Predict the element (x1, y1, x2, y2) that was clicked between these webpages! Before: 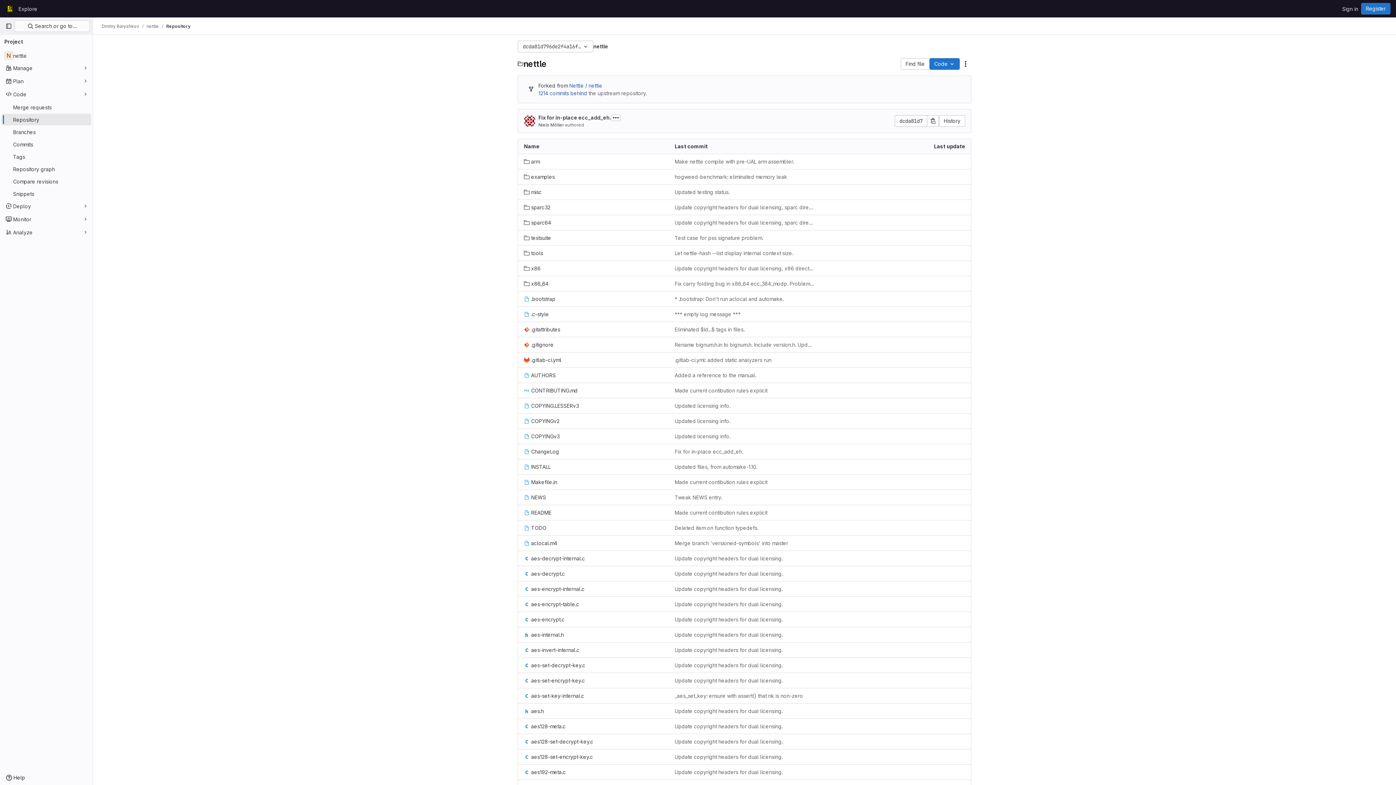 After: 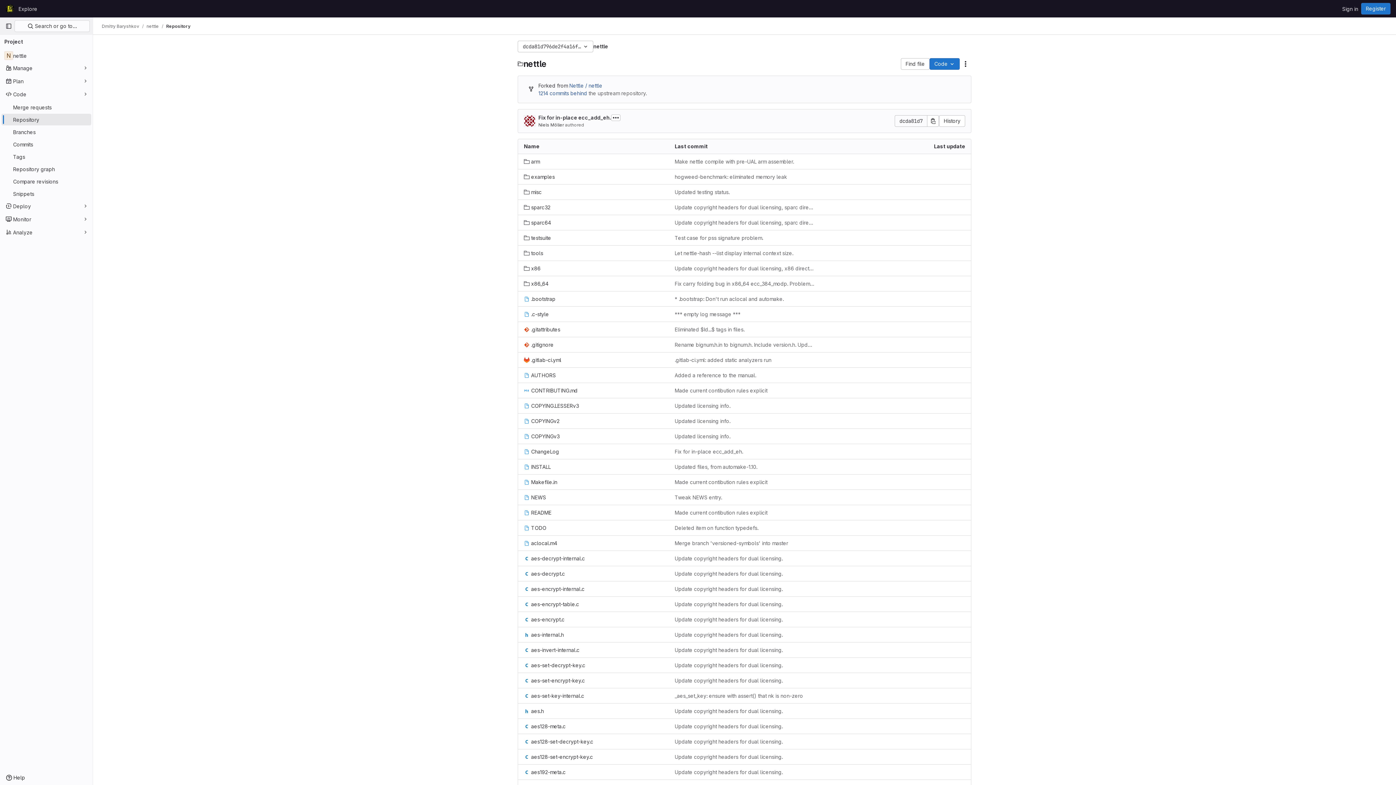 Action: bbox: (166, 23, 190, 29) label: Repository